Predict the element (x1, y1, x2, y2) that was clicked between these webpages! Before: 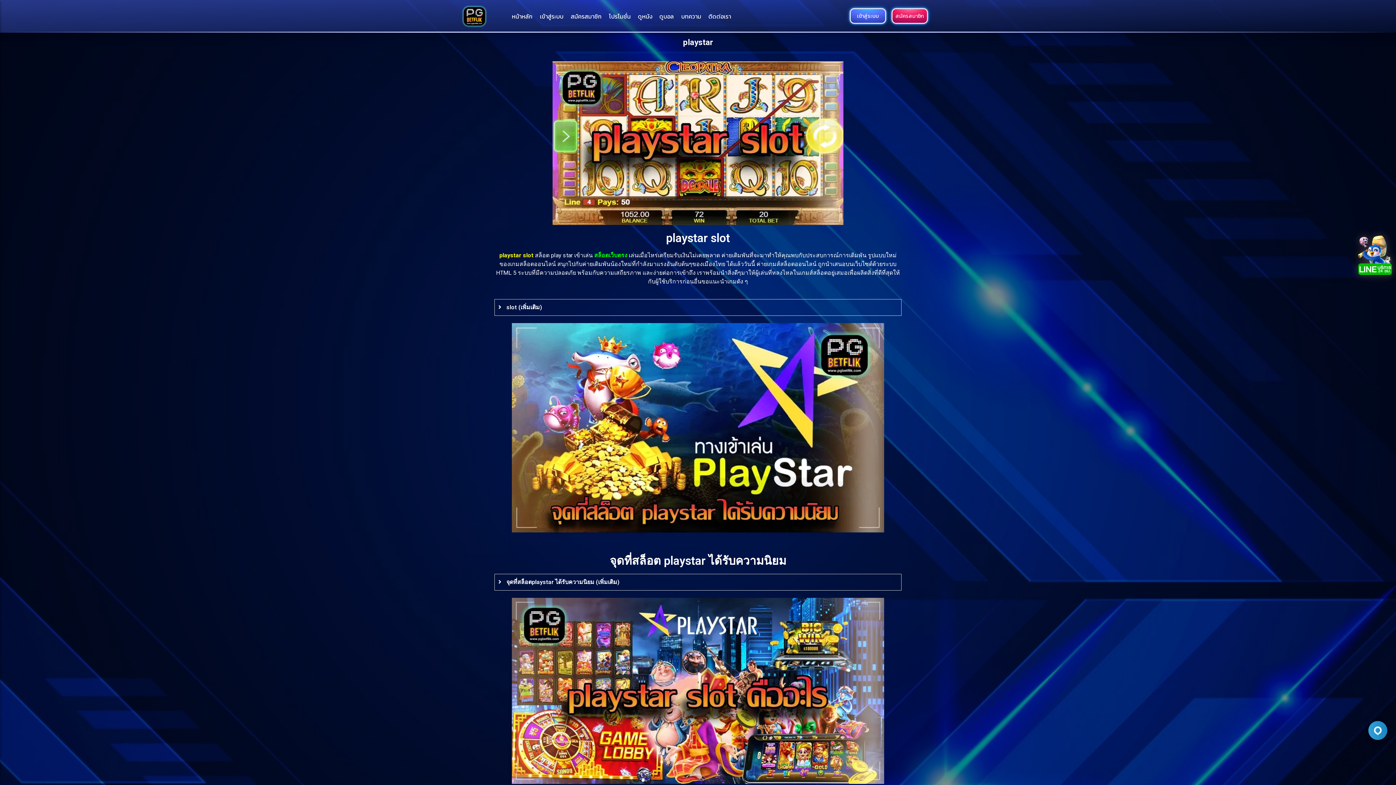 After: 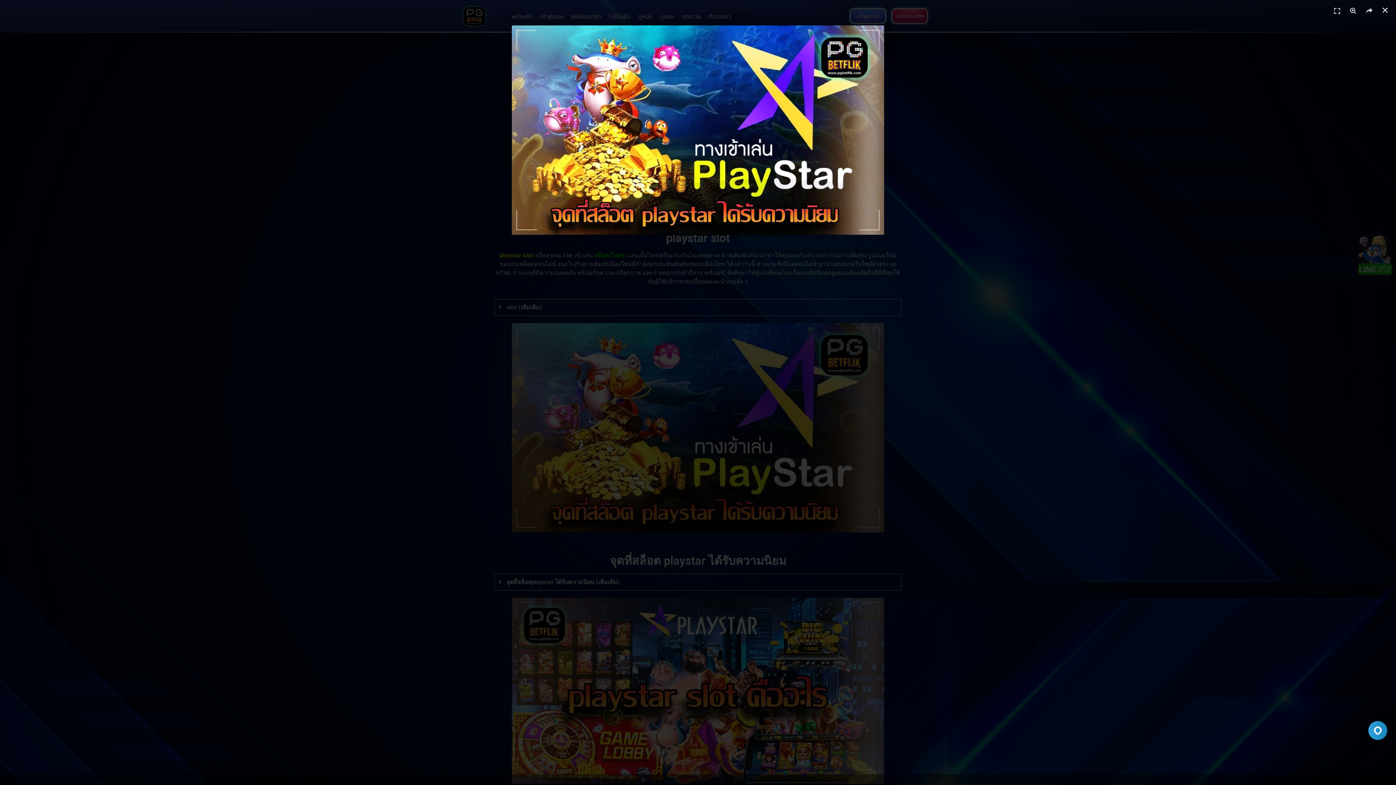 Action: bbox: (512, 323, 884, 548)